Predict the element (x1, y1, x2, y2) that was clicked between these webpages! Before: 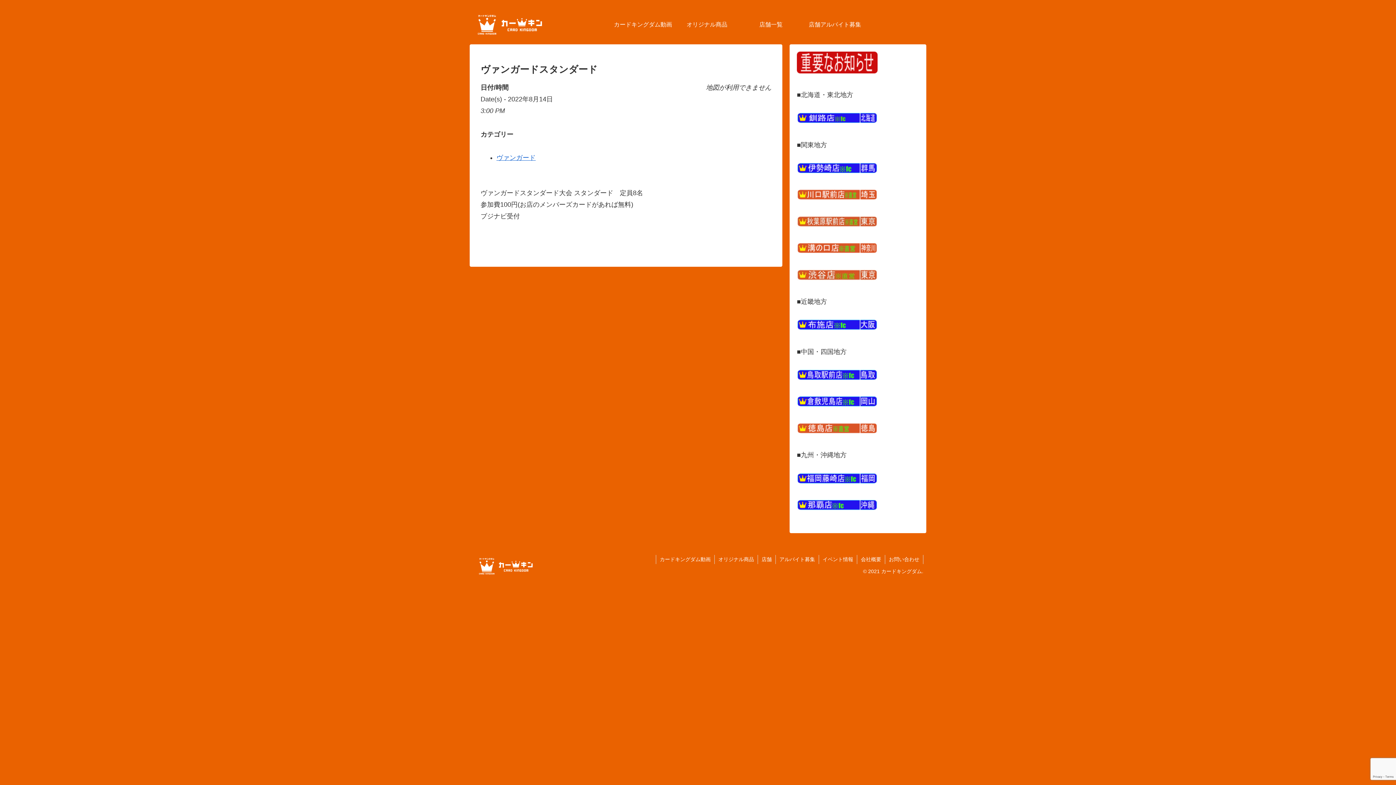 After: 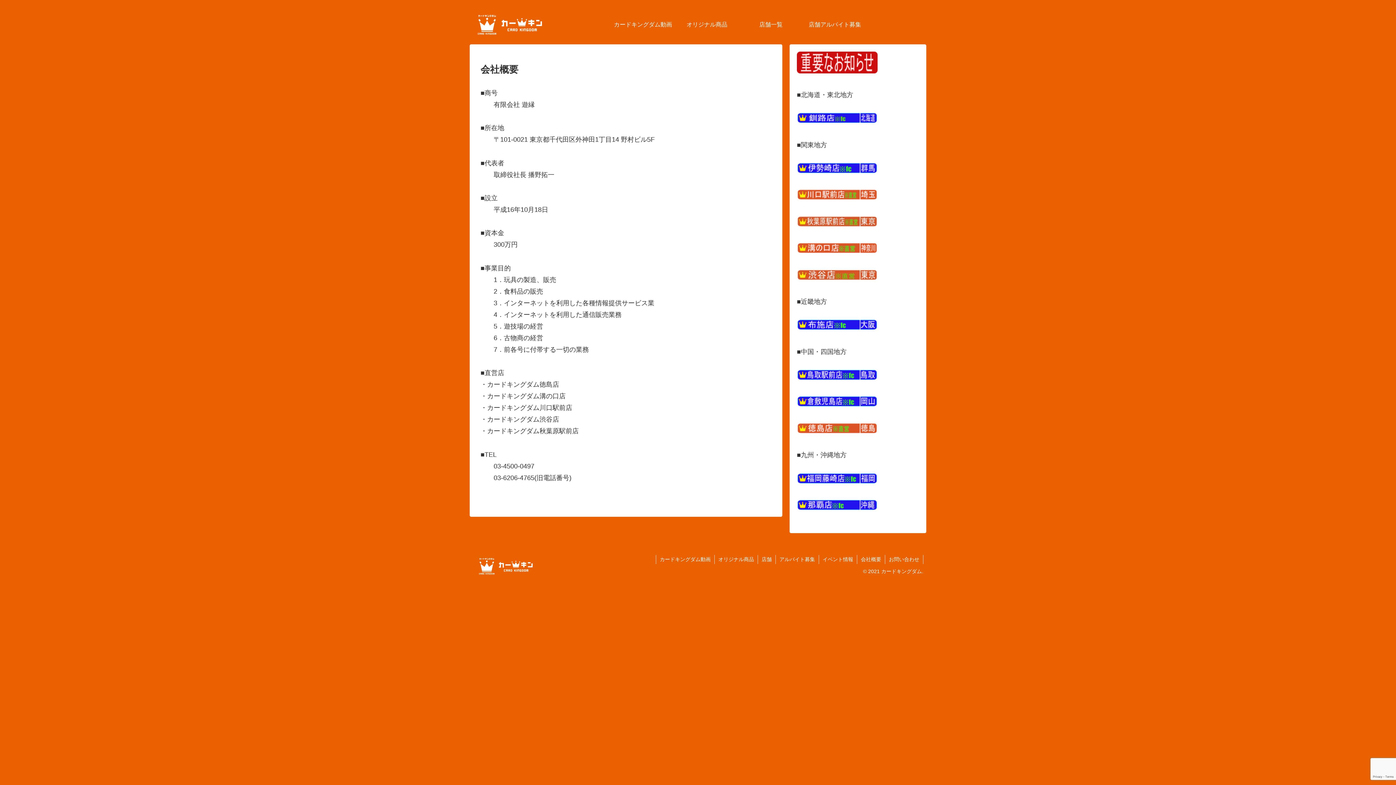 Action: label: 会社概要 bbox: (857, 555, 885, 564)